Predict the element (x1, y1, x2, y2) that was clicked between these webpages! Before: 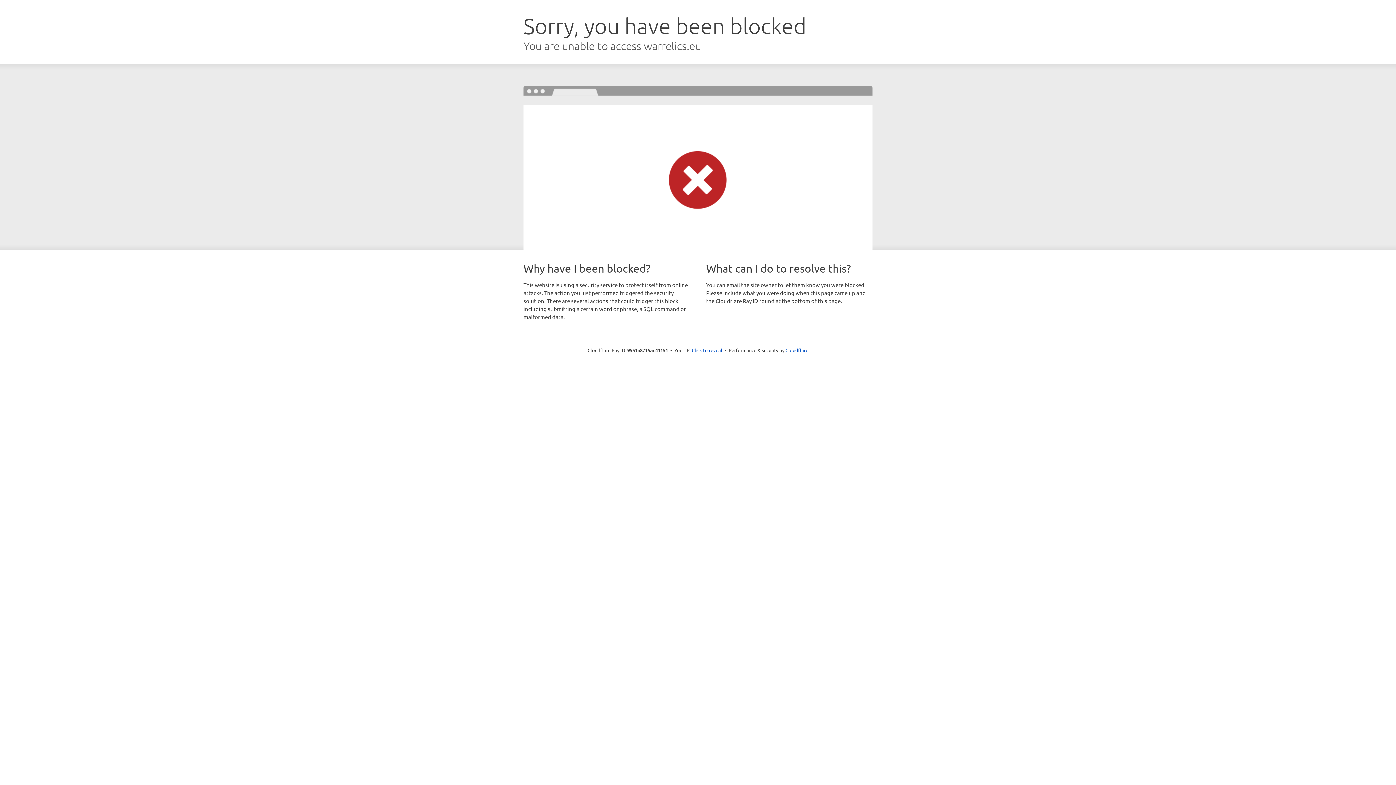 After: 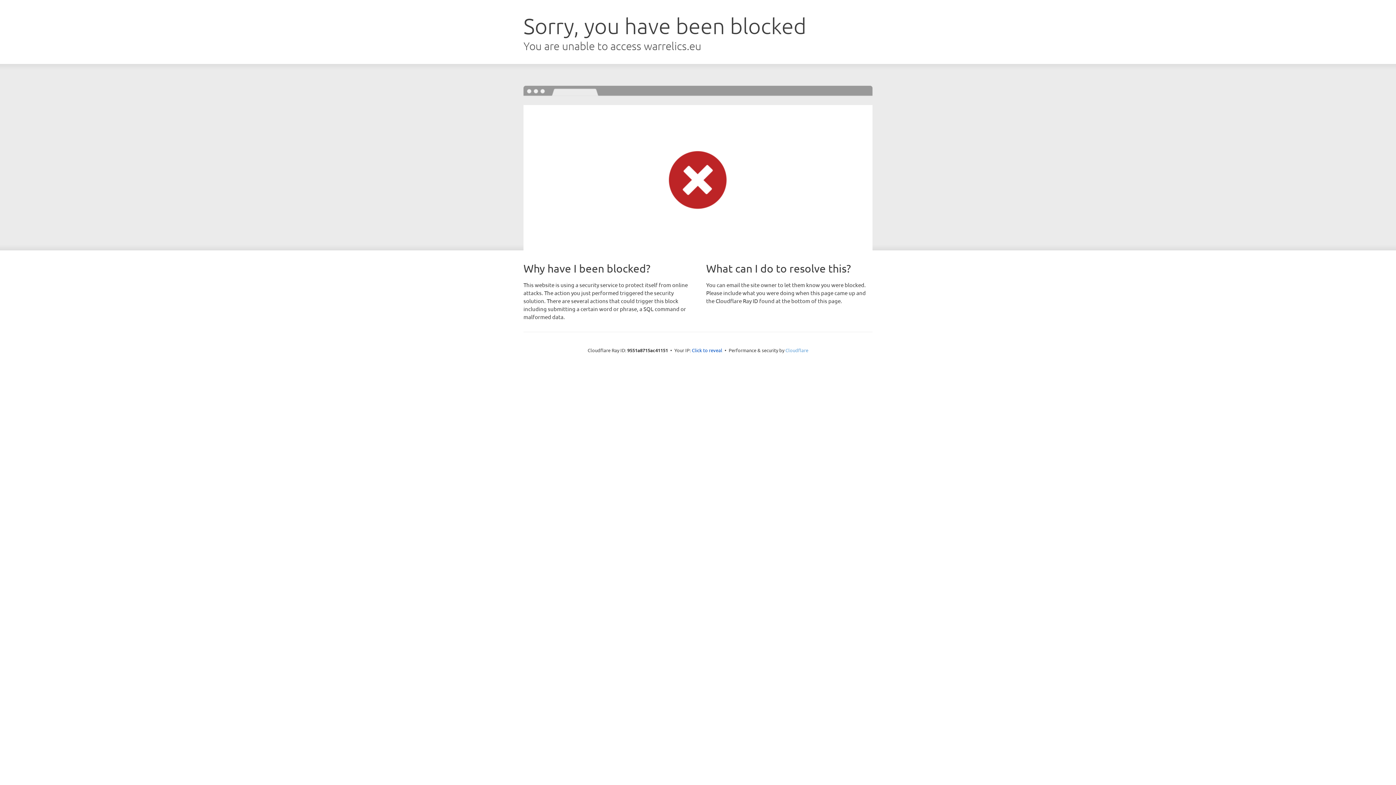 Action: label: Cloudflare bbox: (785, 347, 808, 353)